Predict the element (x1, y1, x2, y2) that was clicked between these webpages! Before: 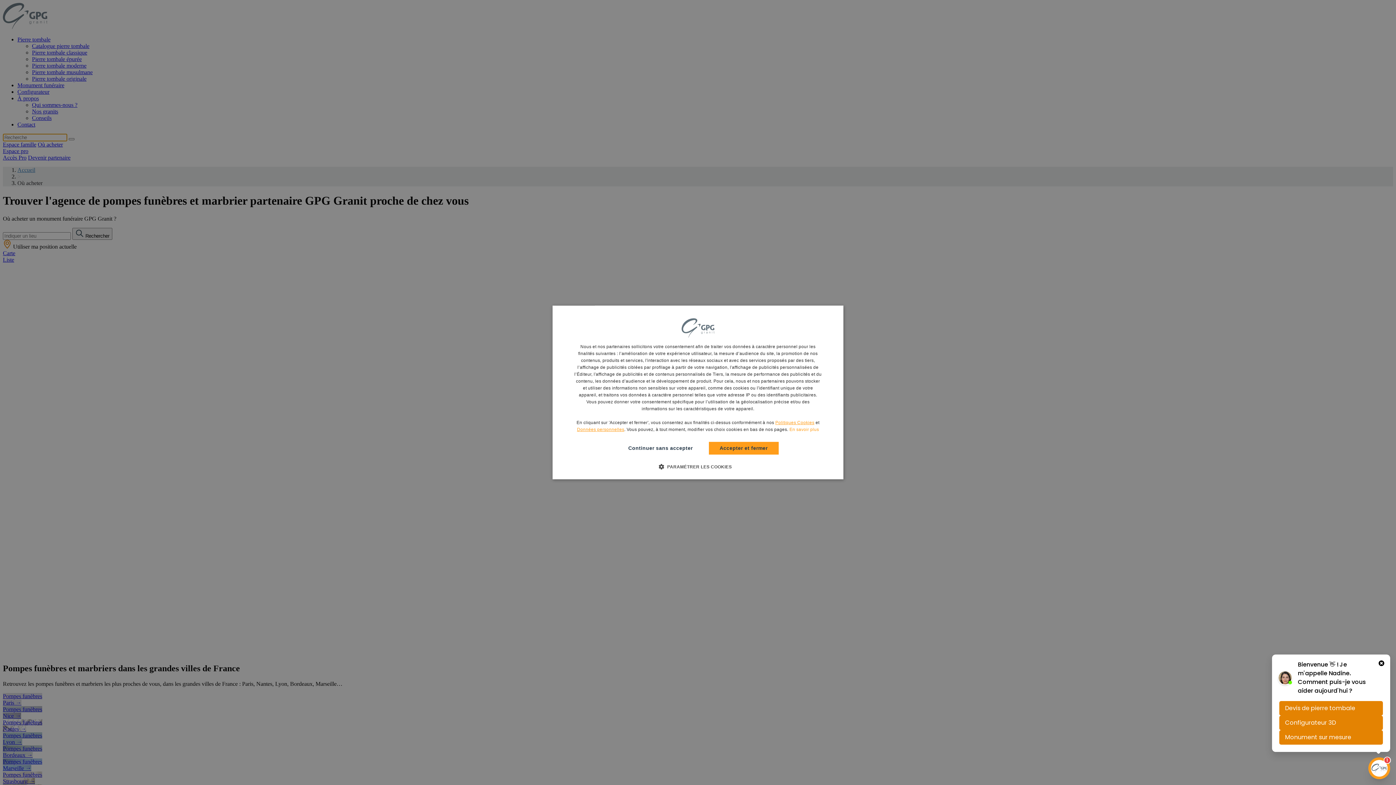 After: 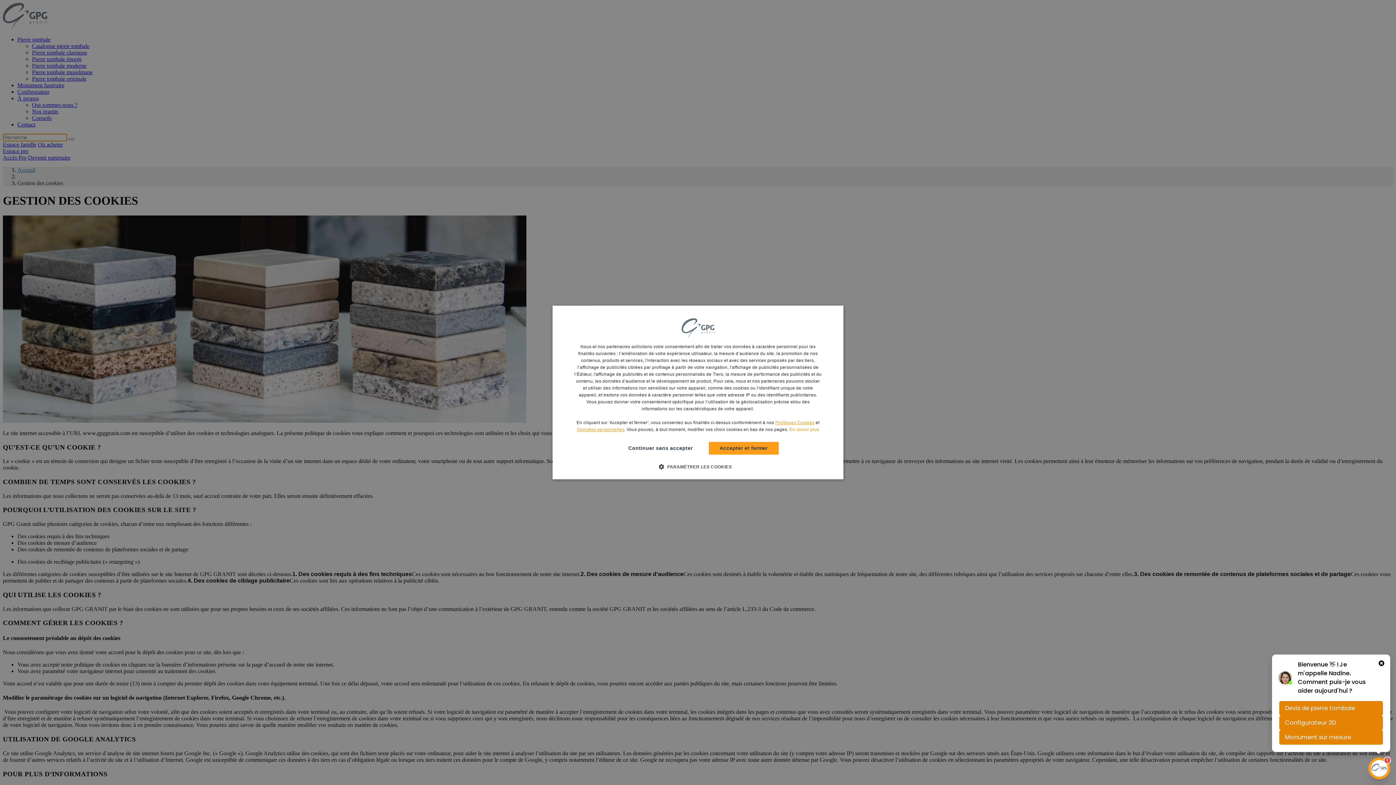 Action: label: Politiques Cookies bbox: (775, 420, 814, 425)